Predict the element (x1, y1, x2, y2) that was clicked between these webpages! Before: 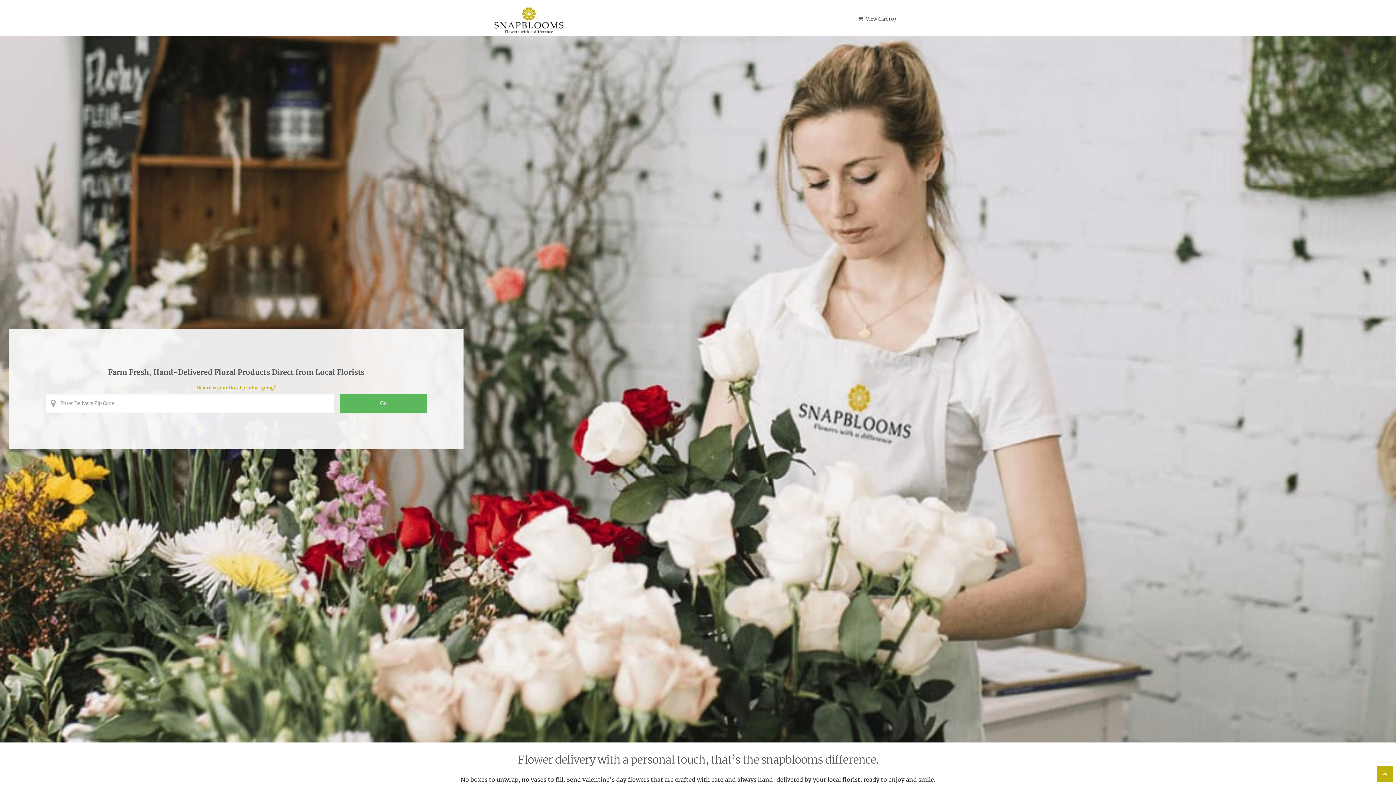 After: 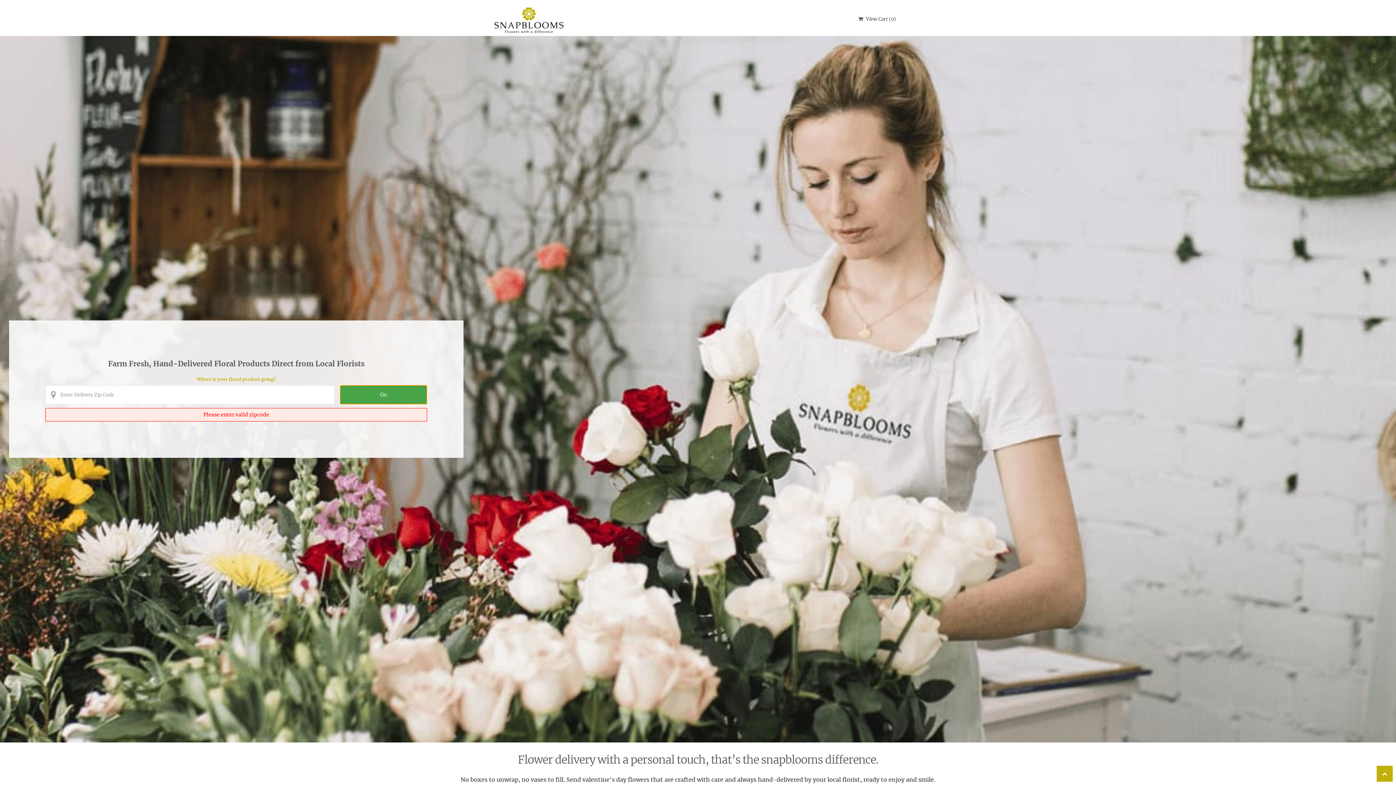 Action: bbox: (339, 394, 427, 413) label: Perform search for florist arrangements in the entered zip code